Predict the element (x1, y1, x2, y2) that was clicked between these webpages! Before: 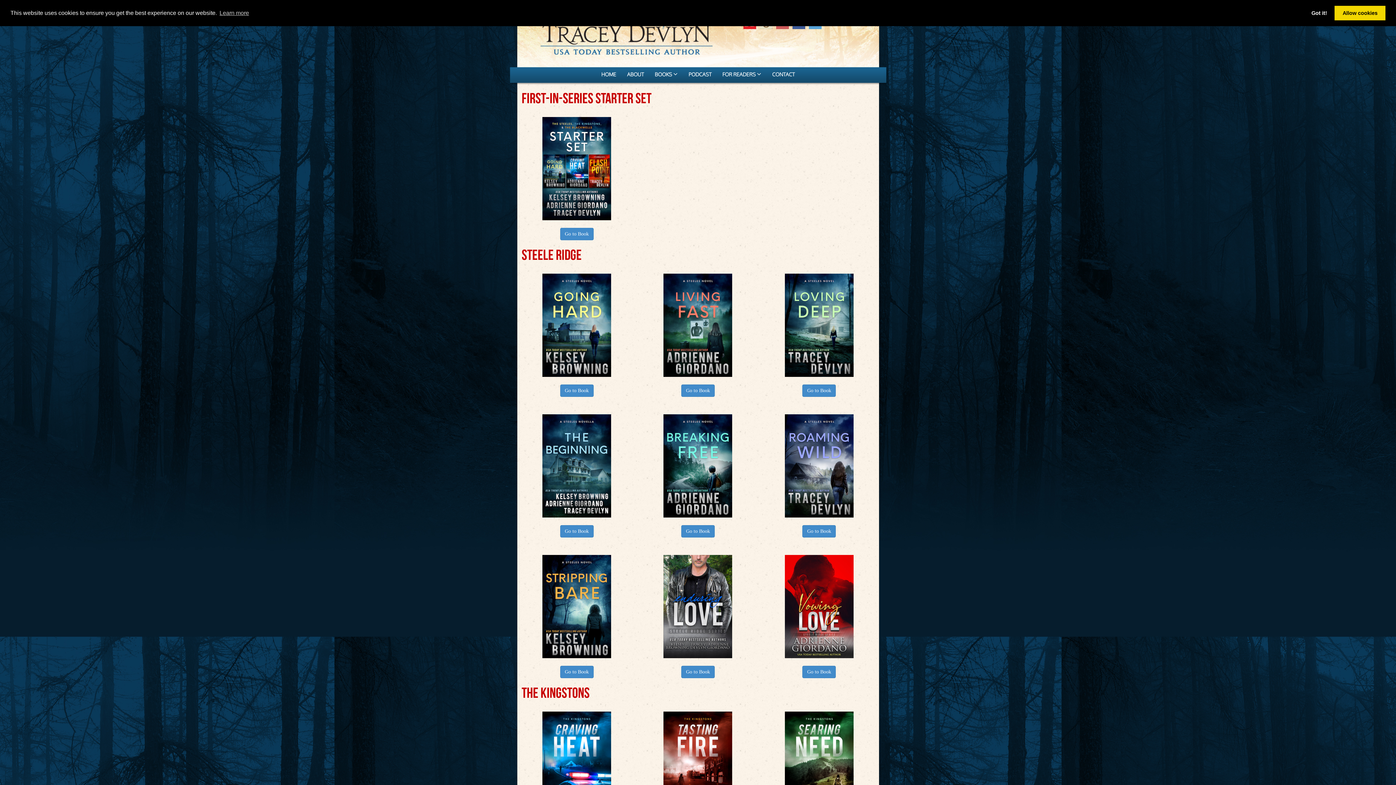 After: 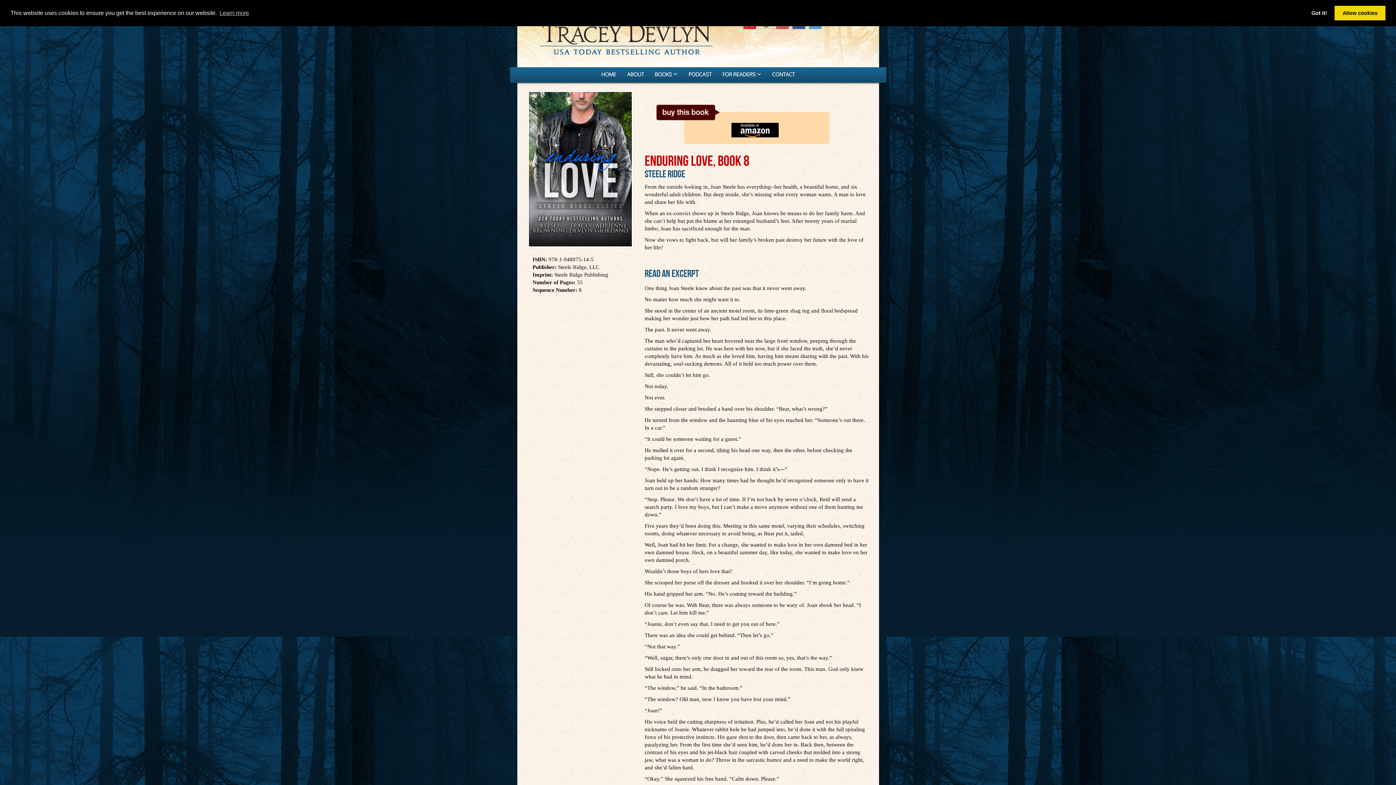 Action: bbox: (681, 666, 714, 678) label: Go to Book